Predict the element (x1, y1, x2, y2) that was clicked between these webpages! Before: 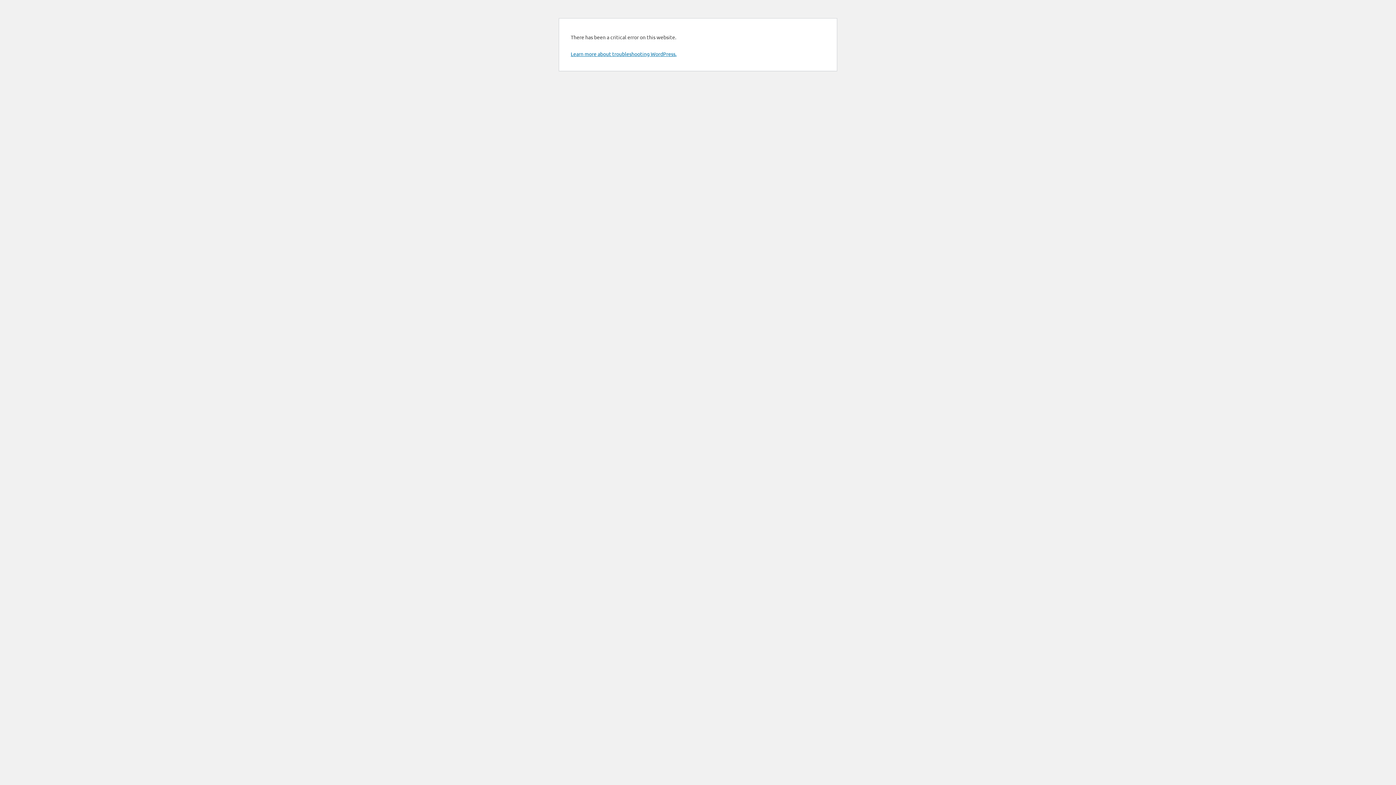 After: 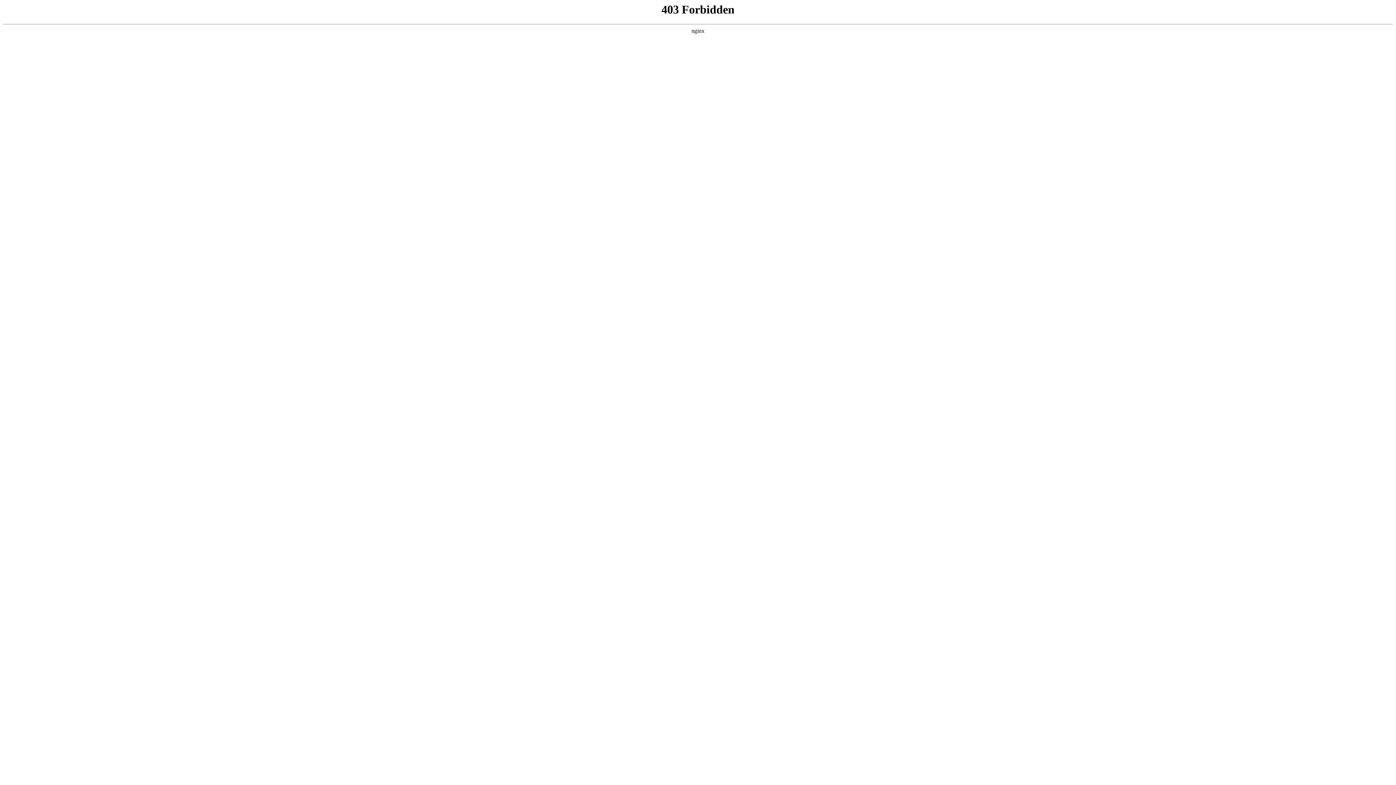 Action: bbox: (570, 50, 676, 57) label: Learn more about troubleshooting WordPress.